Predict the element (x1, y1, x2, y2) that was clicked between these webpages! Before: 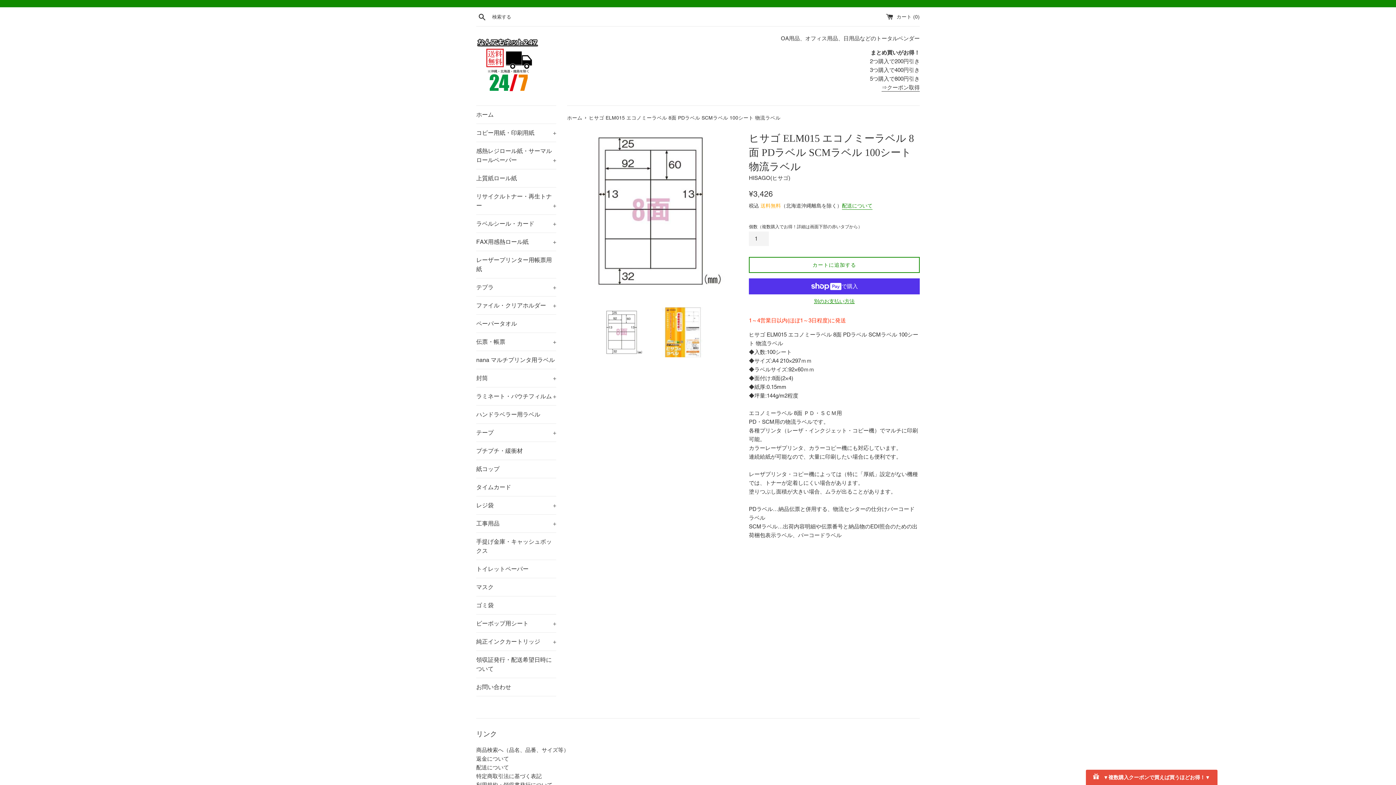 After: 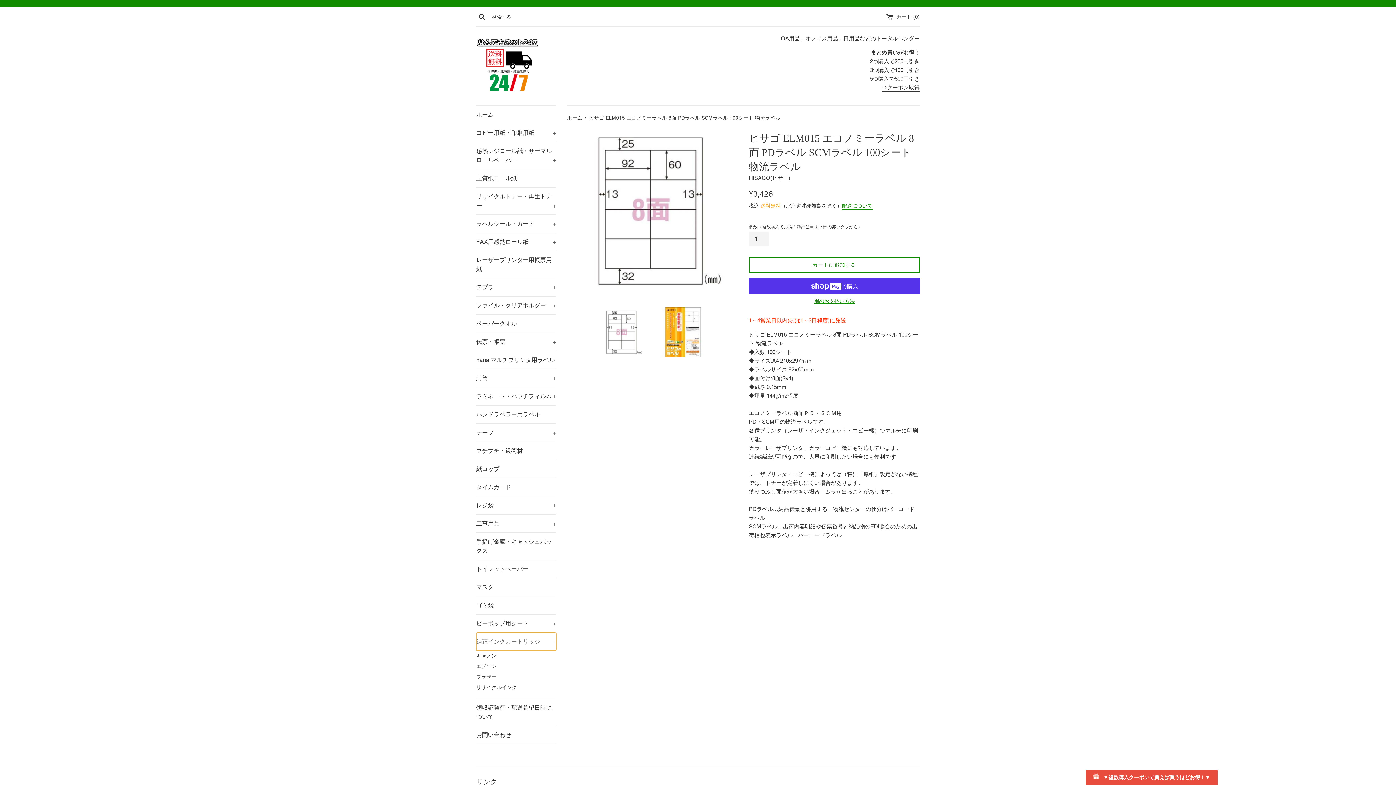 Action: label: 純正インクカートリッジ
+ bbox: (476, 633, 556, 650)